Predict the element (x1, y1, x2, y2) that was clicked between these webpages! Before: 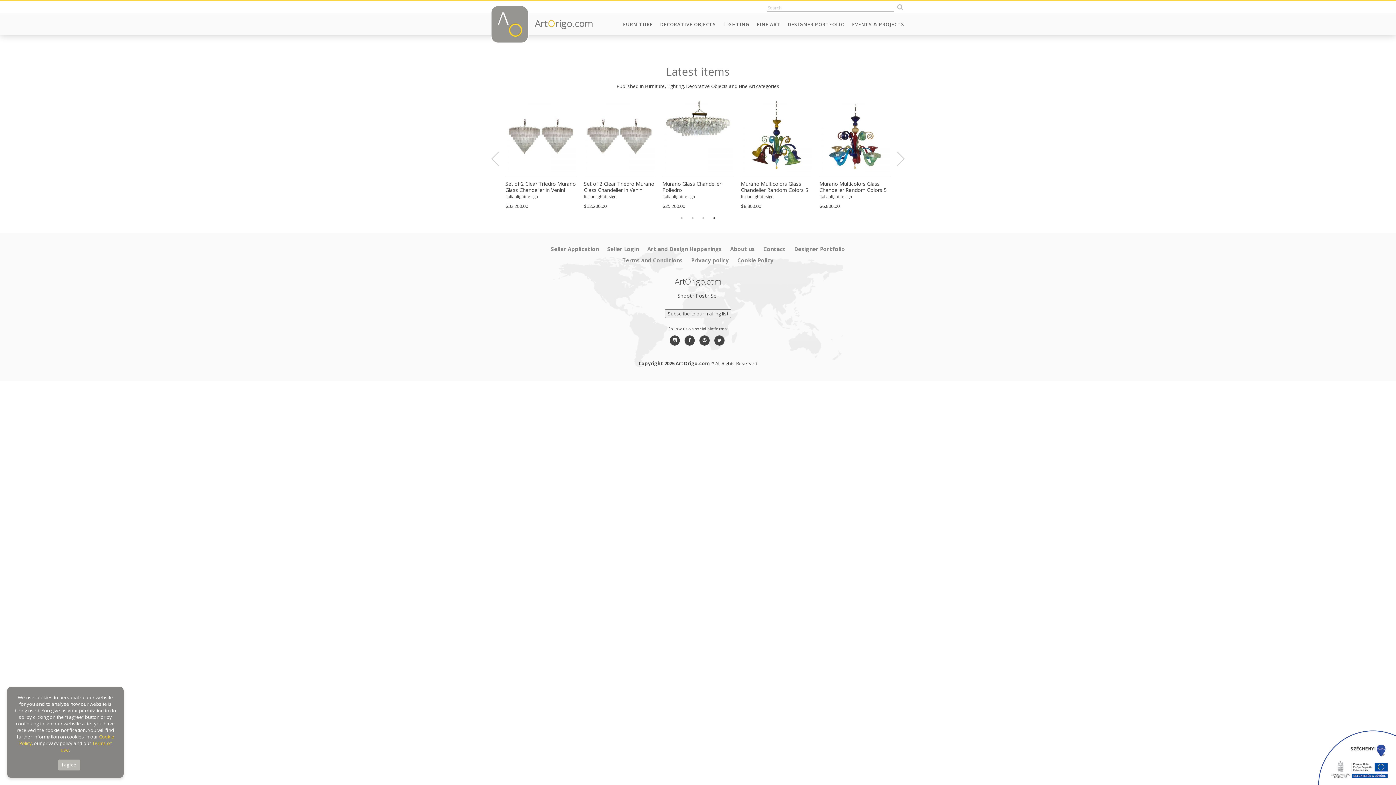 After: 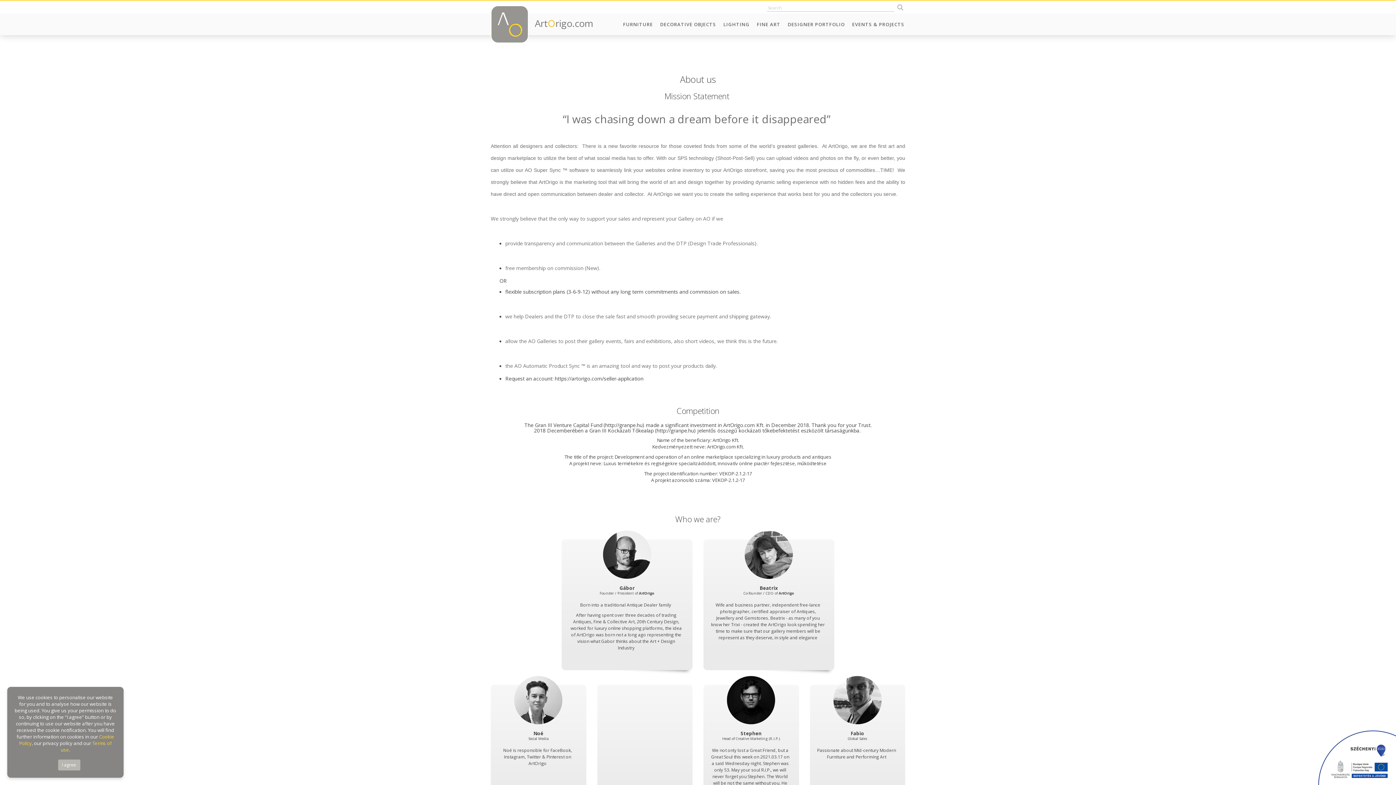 Action: label: About us bbox: (730, 245, 755, 253)